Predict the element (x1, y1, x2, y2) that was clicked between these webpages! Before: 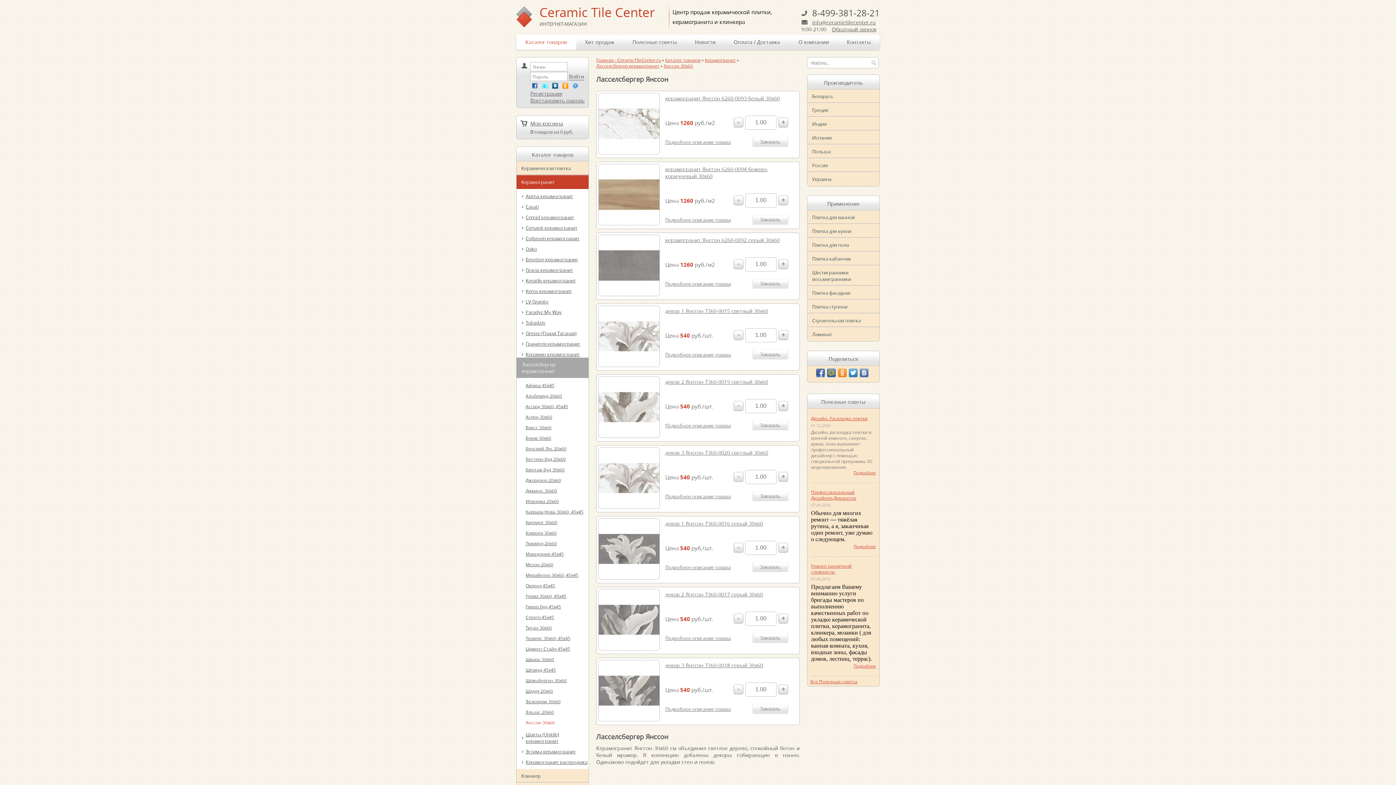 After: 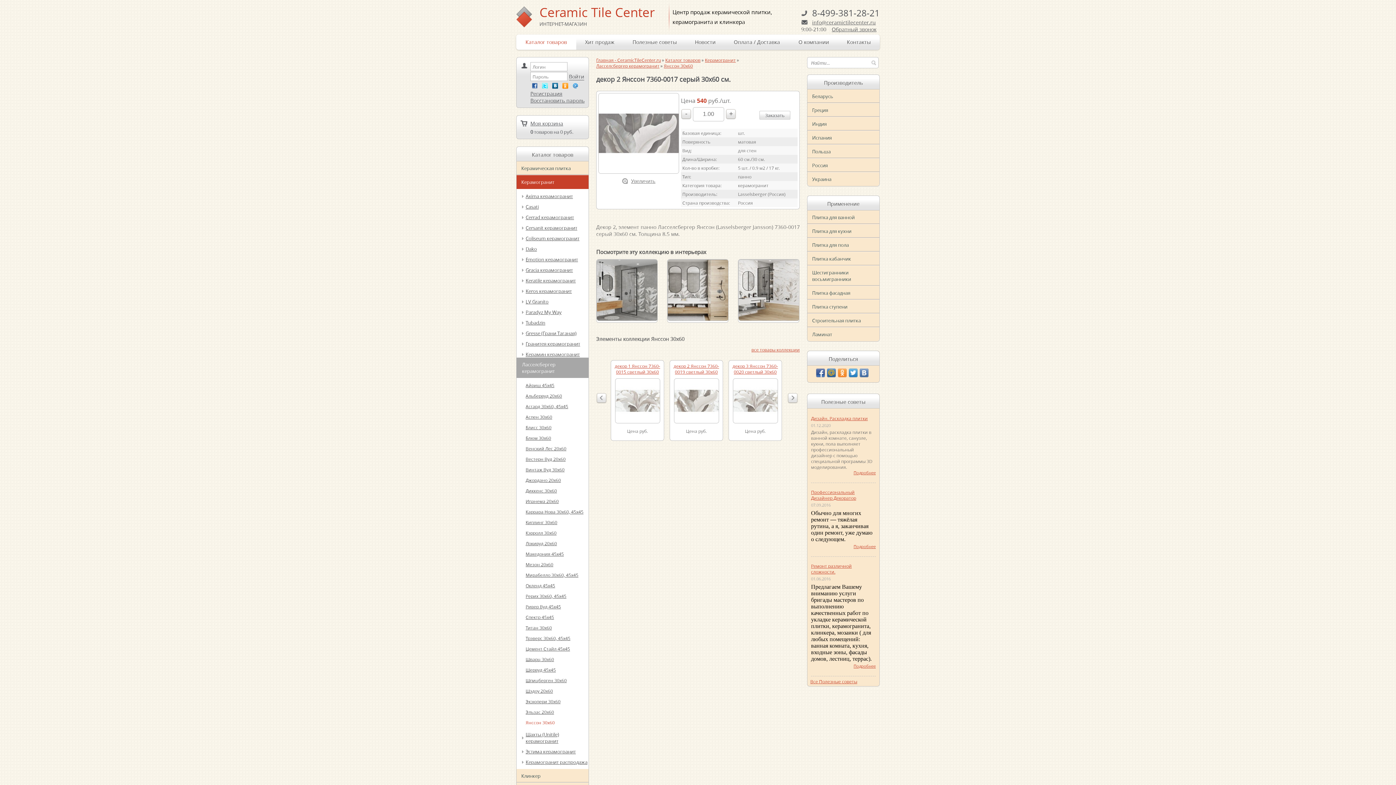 Action: label: декор 2 Янссон 7360-0017 серый 30х60 bbox: (665, 591, 763, 598)